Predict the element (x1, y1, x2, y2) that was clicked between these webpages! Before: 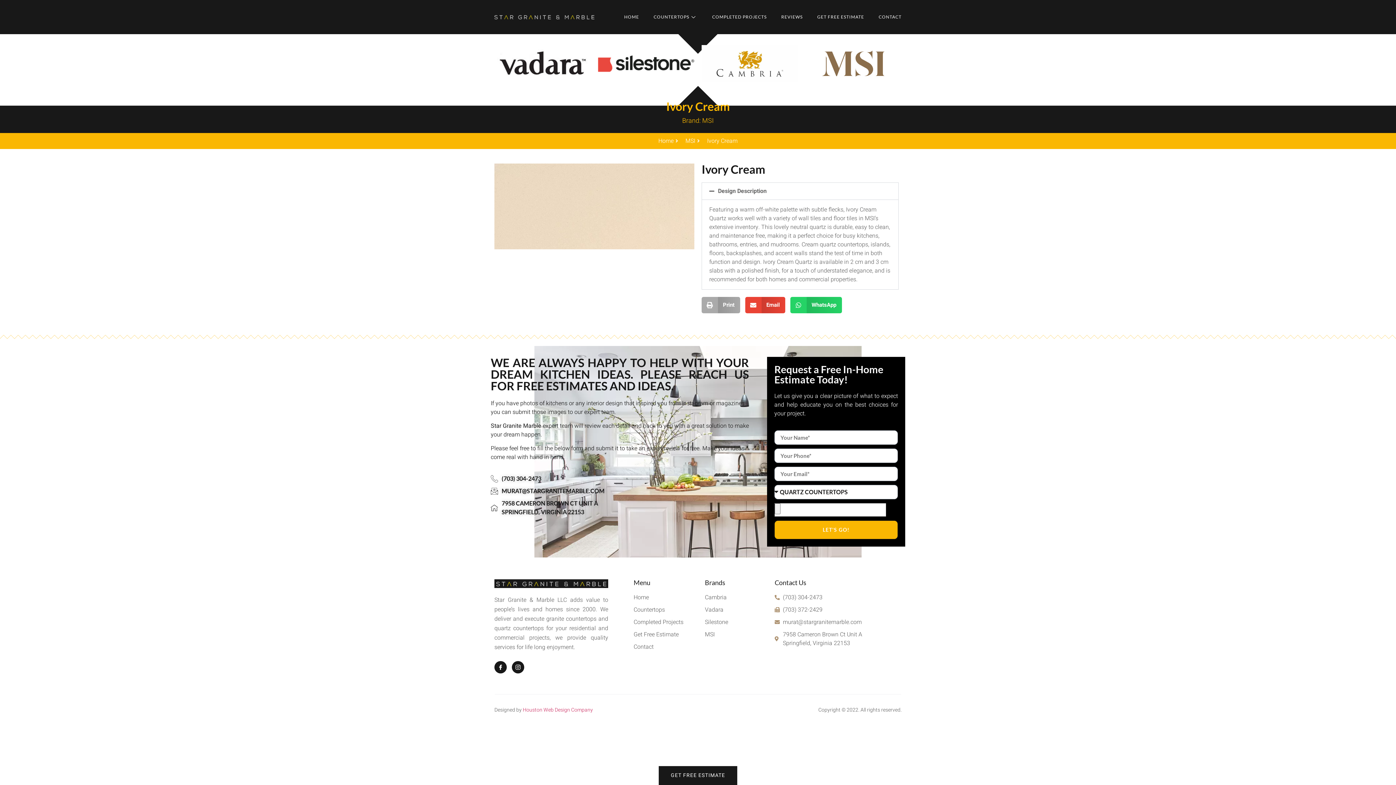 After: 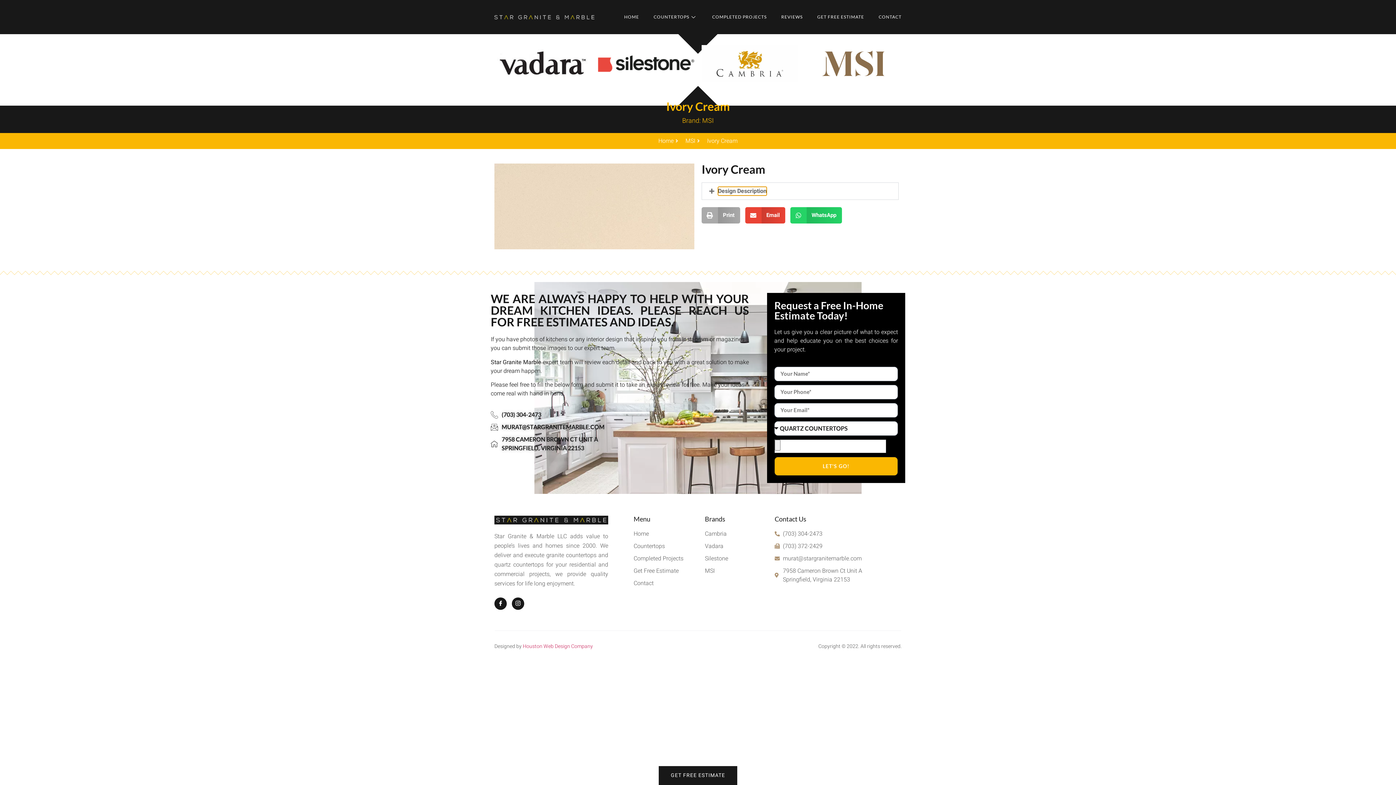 Action: bbox: (718, 186, 766, 195) label: Design Description